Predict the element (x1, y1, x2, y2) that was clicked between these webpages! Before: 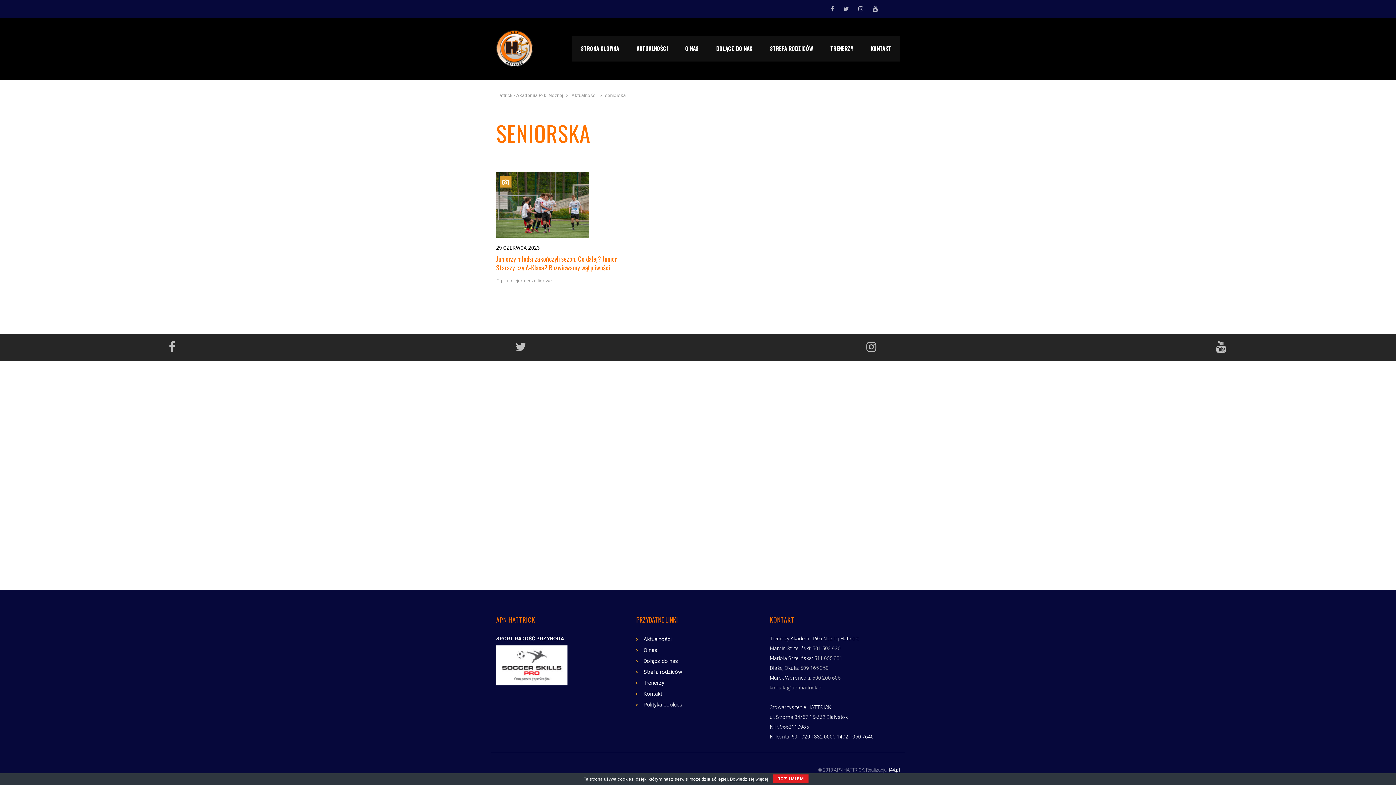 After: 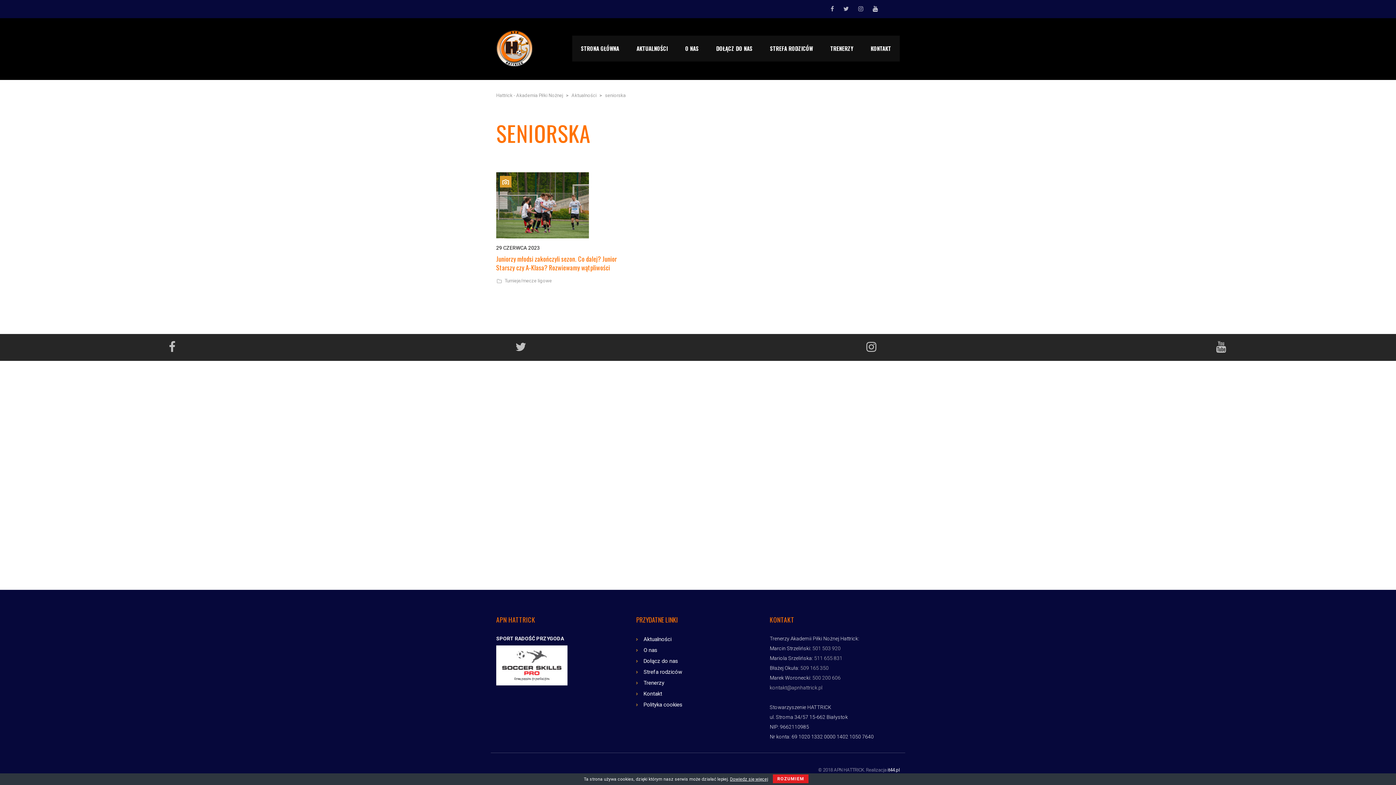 Action: bbox: (873, 0, 878, 18)